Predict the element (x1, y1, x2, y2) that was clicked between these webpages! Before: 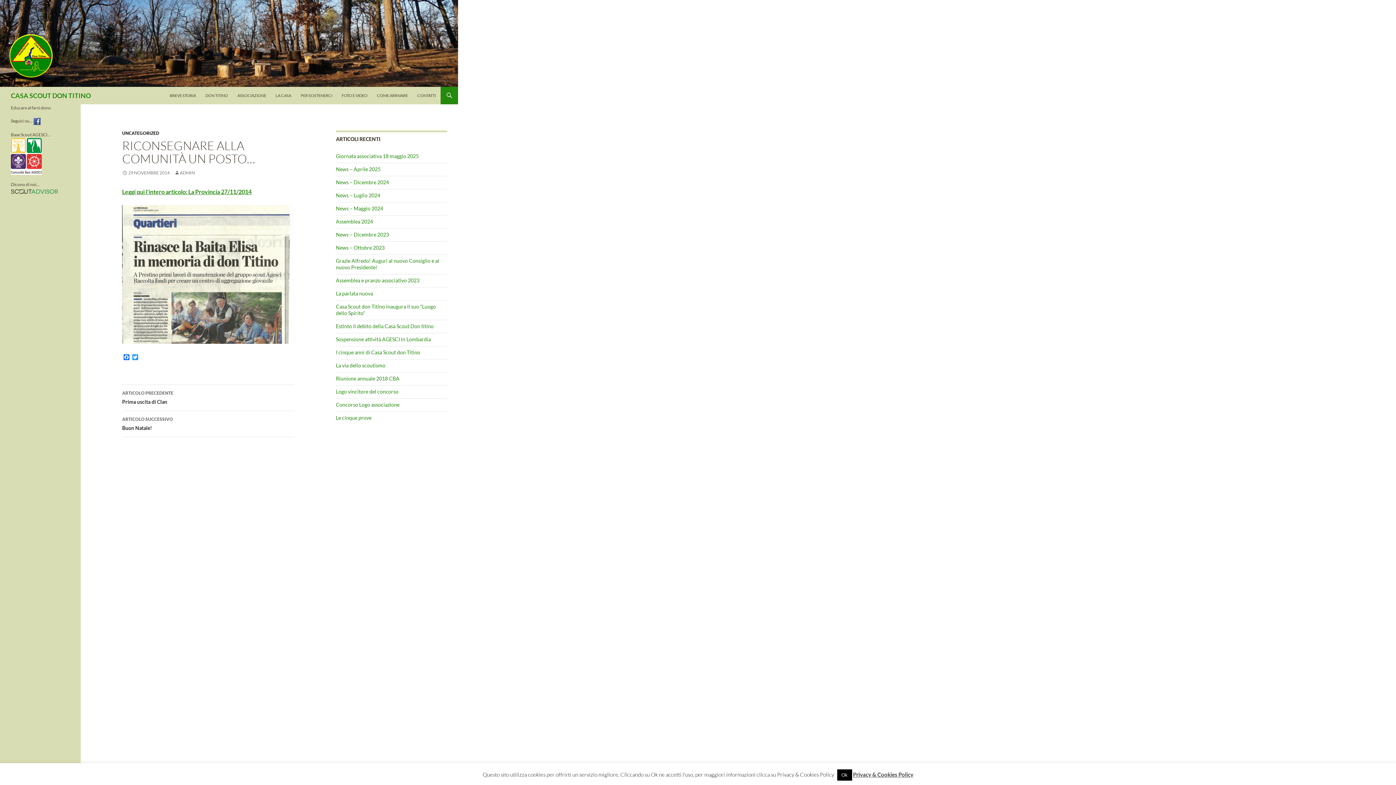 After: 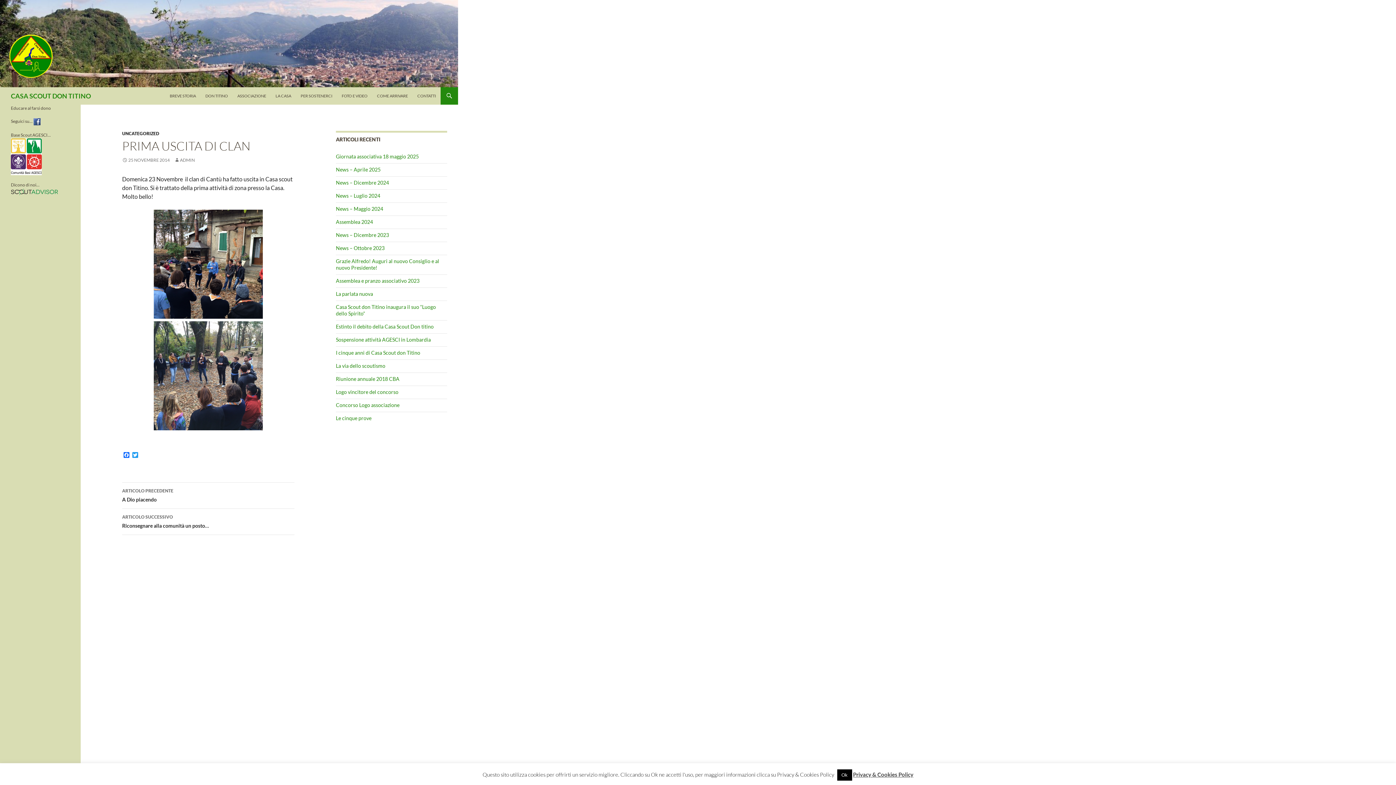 Action: label: ARTICOLO PRECEDENTE
Prima uscita di Clan bbox: (122, 385, 294, 411)